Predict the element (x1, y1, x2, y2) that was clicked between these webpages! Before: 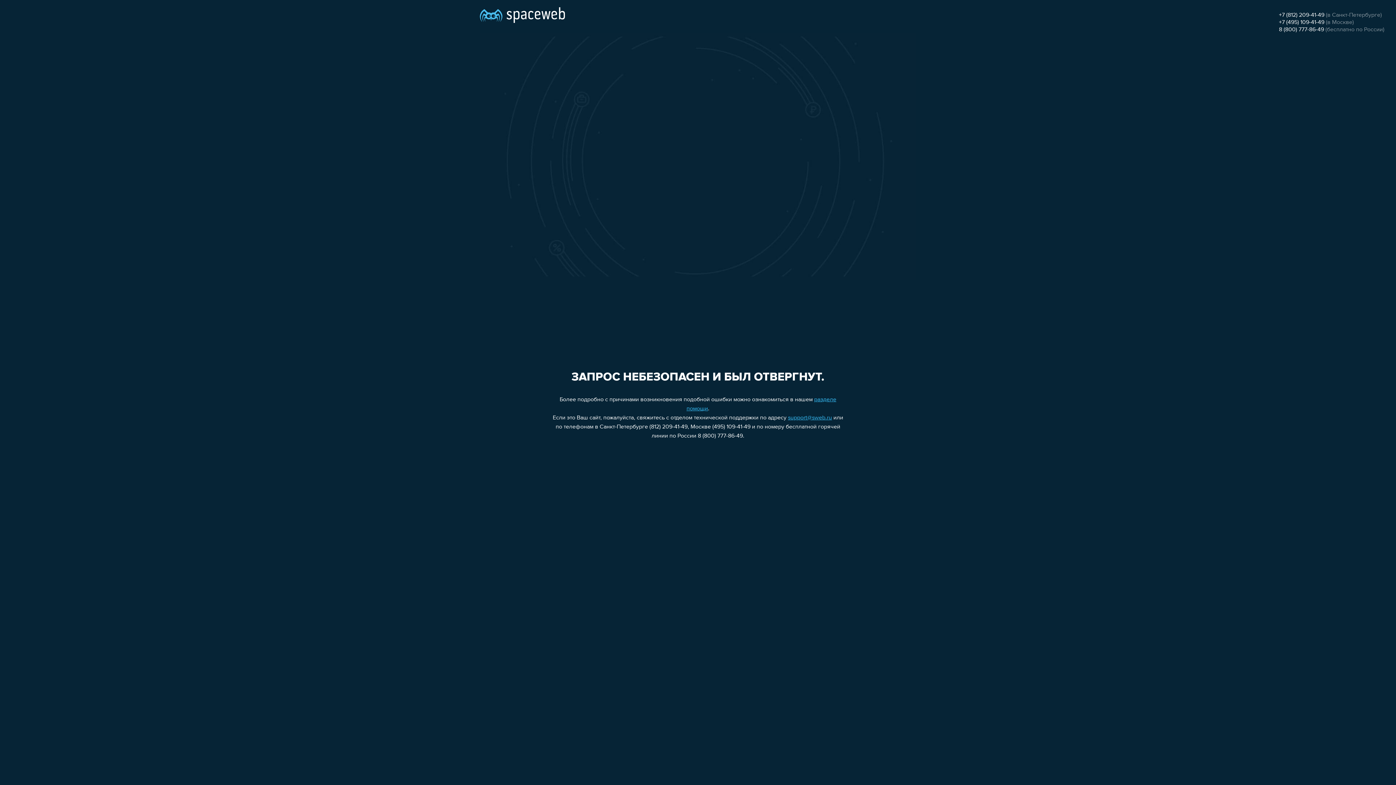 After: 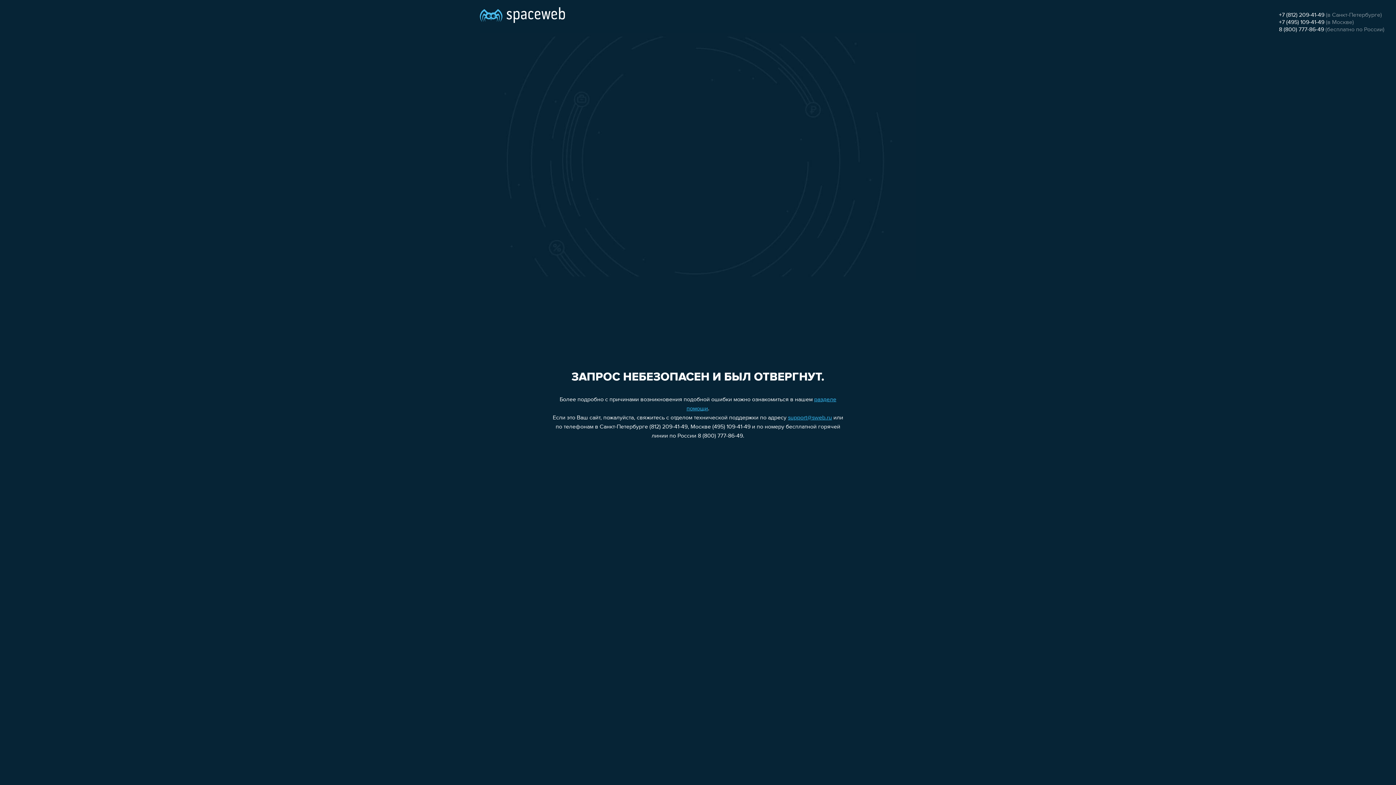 Action: label: +7 (812) 209-41-49 bbox: (1279, 12, 1324, 18)